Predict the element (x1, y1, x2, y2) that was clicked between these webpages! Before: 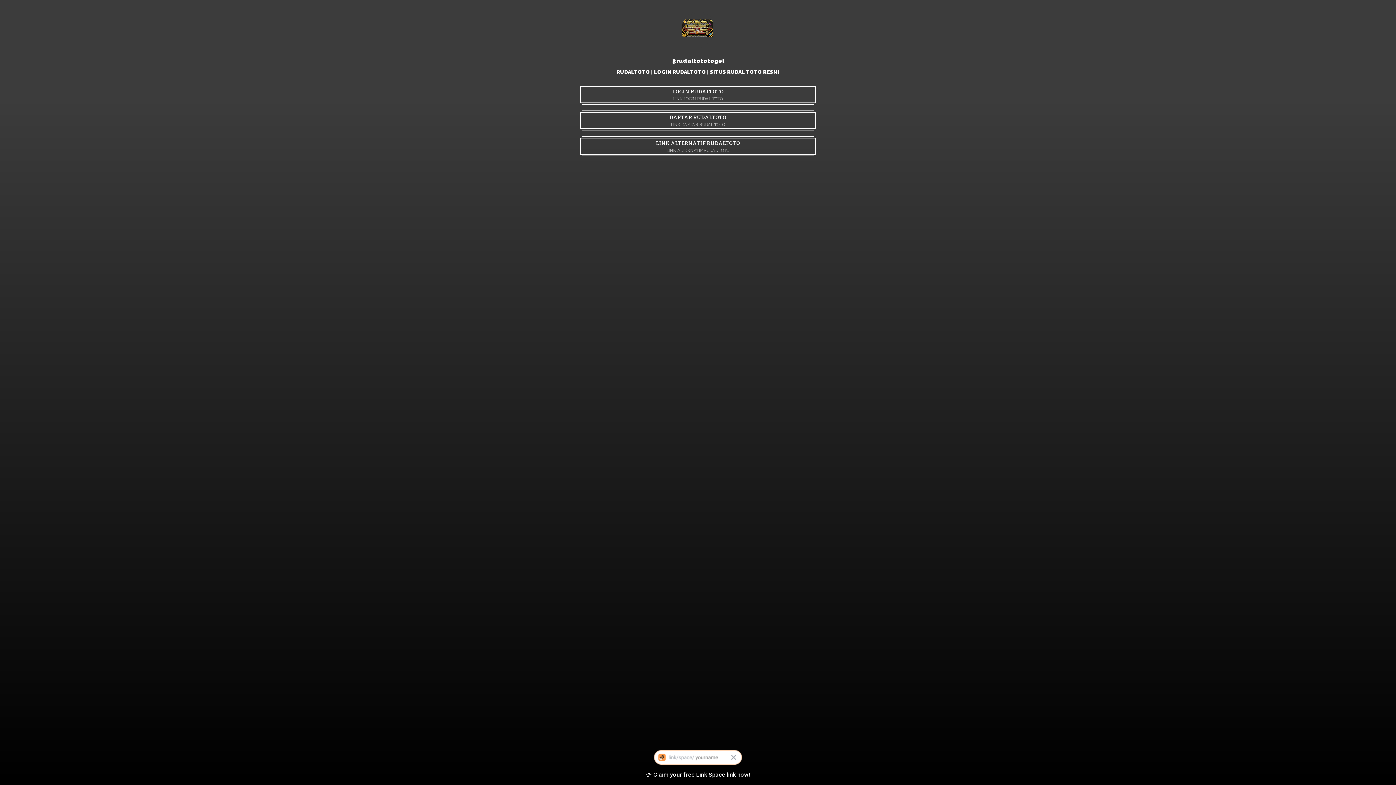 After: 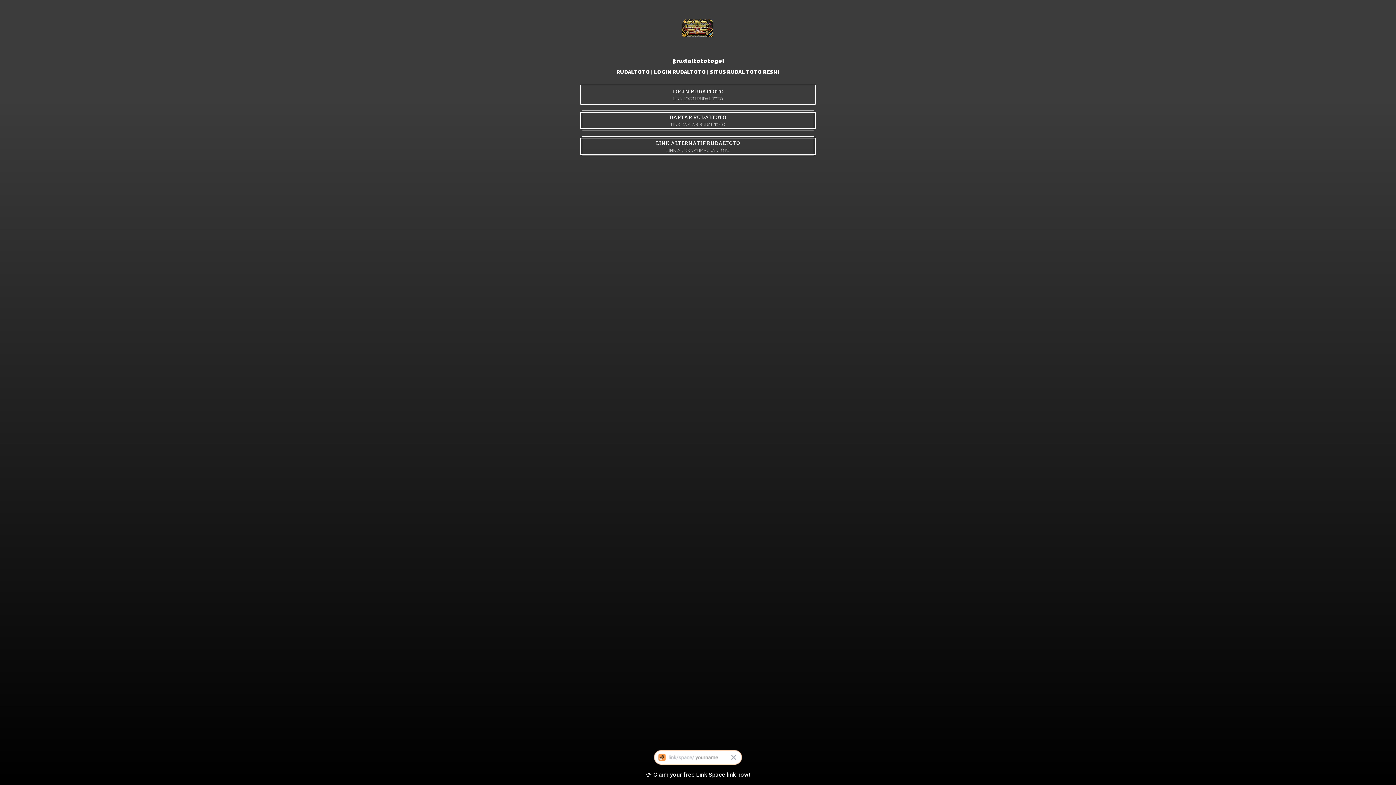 Action: bbox: (580, 84, 816, 104) label: LOGIN RUDALTOTO
LINK LOGIN RUDAL TOTO